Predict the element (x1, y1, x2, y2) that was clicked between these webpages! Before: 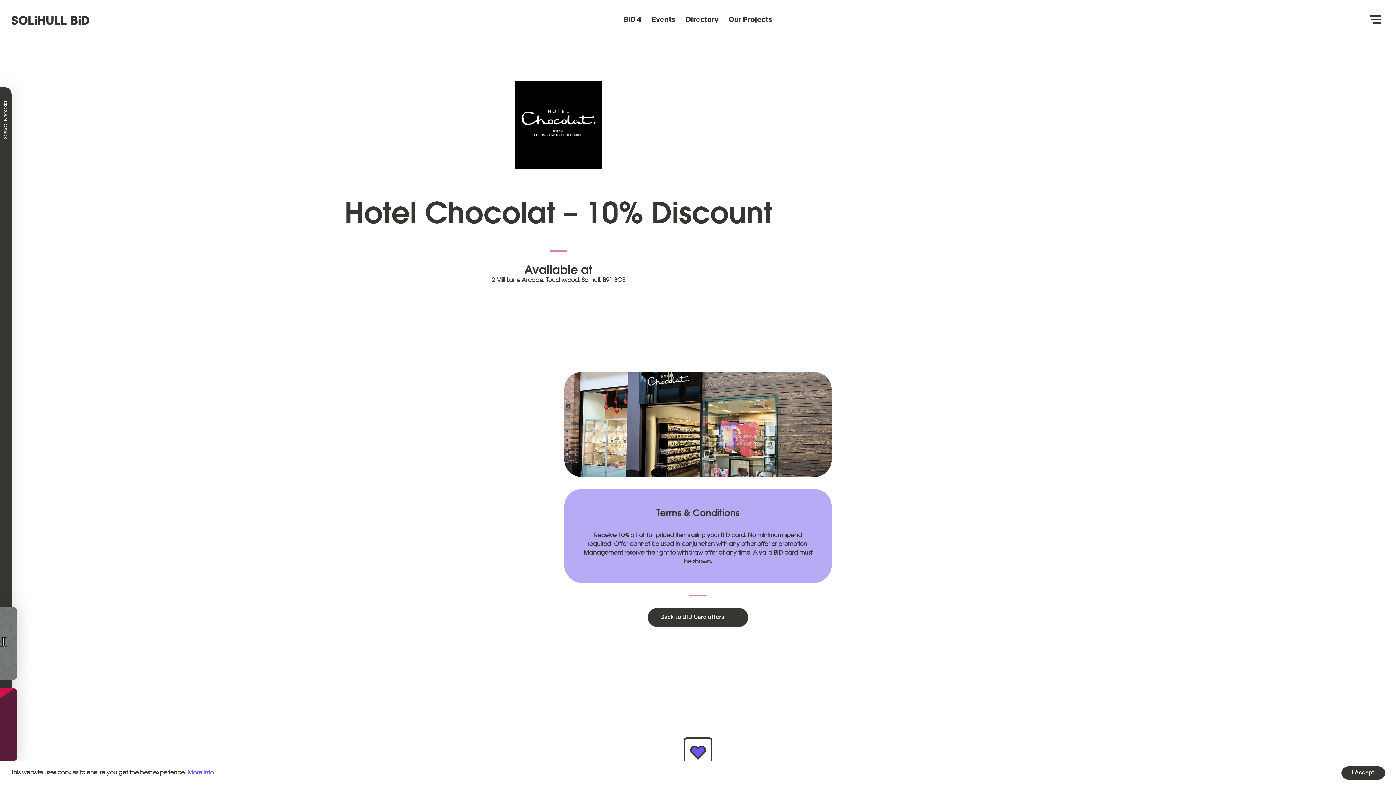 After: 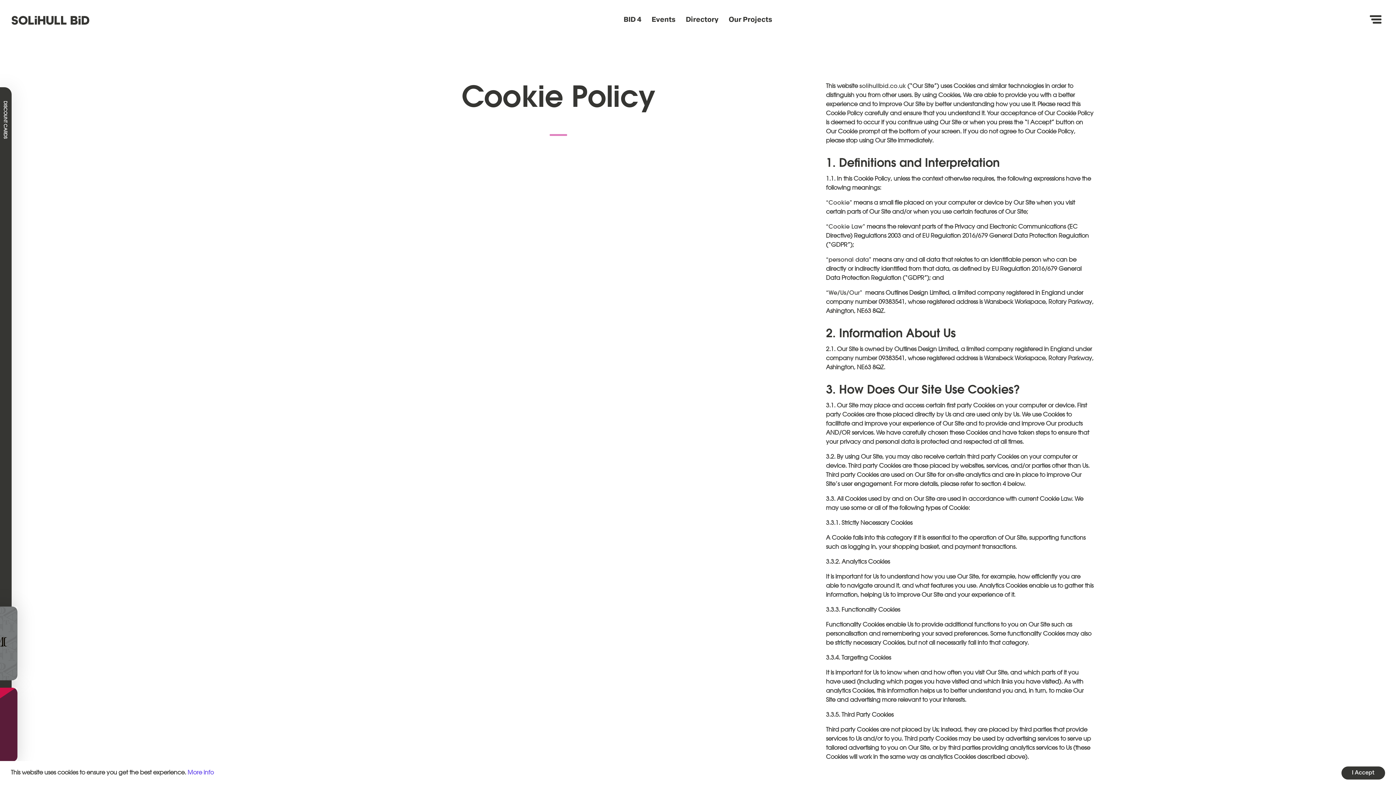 Action: bbox: (187, 769, 213, 776) label: More info